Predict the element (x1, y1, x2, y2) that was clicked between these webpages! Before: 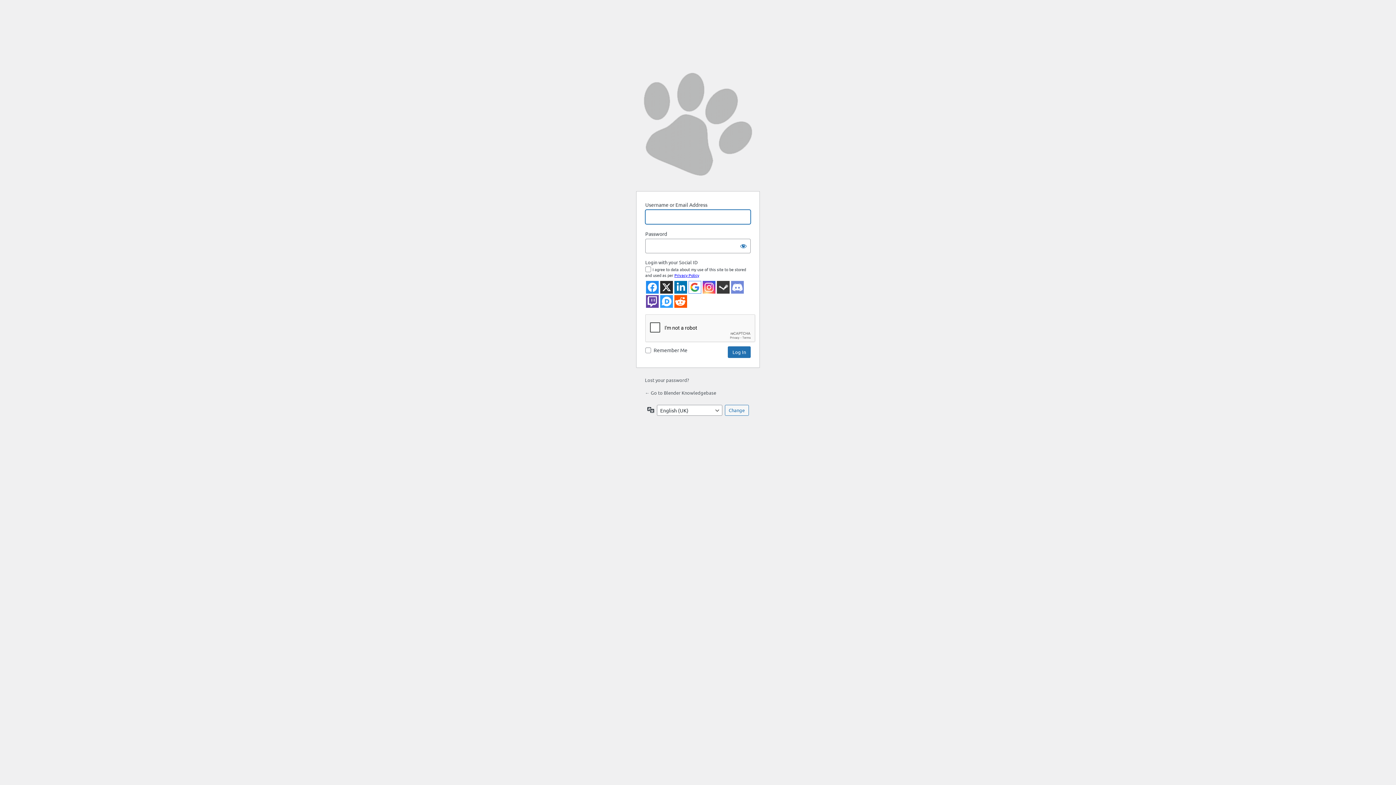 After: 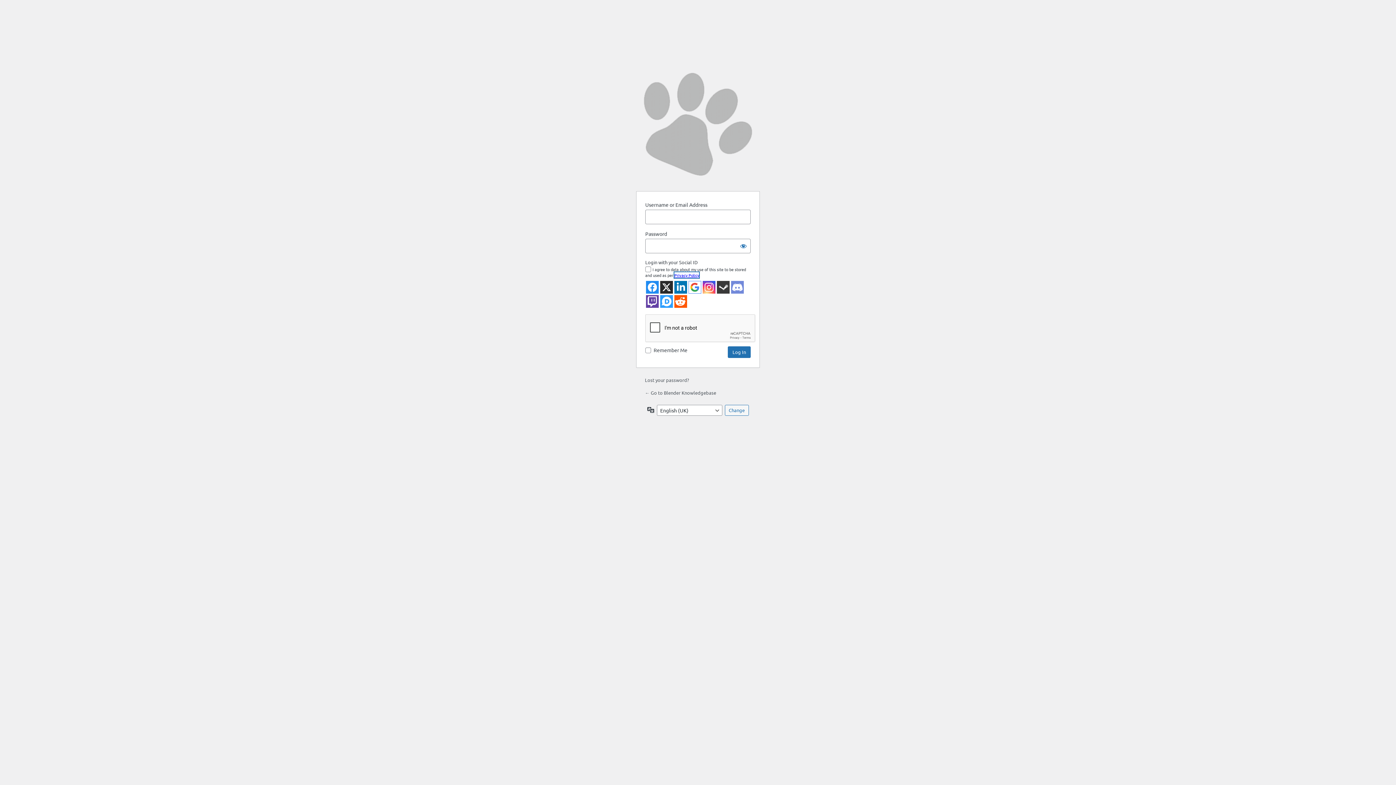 Action: bbox: (674, 272, 699, 278) label: Privacy Policy